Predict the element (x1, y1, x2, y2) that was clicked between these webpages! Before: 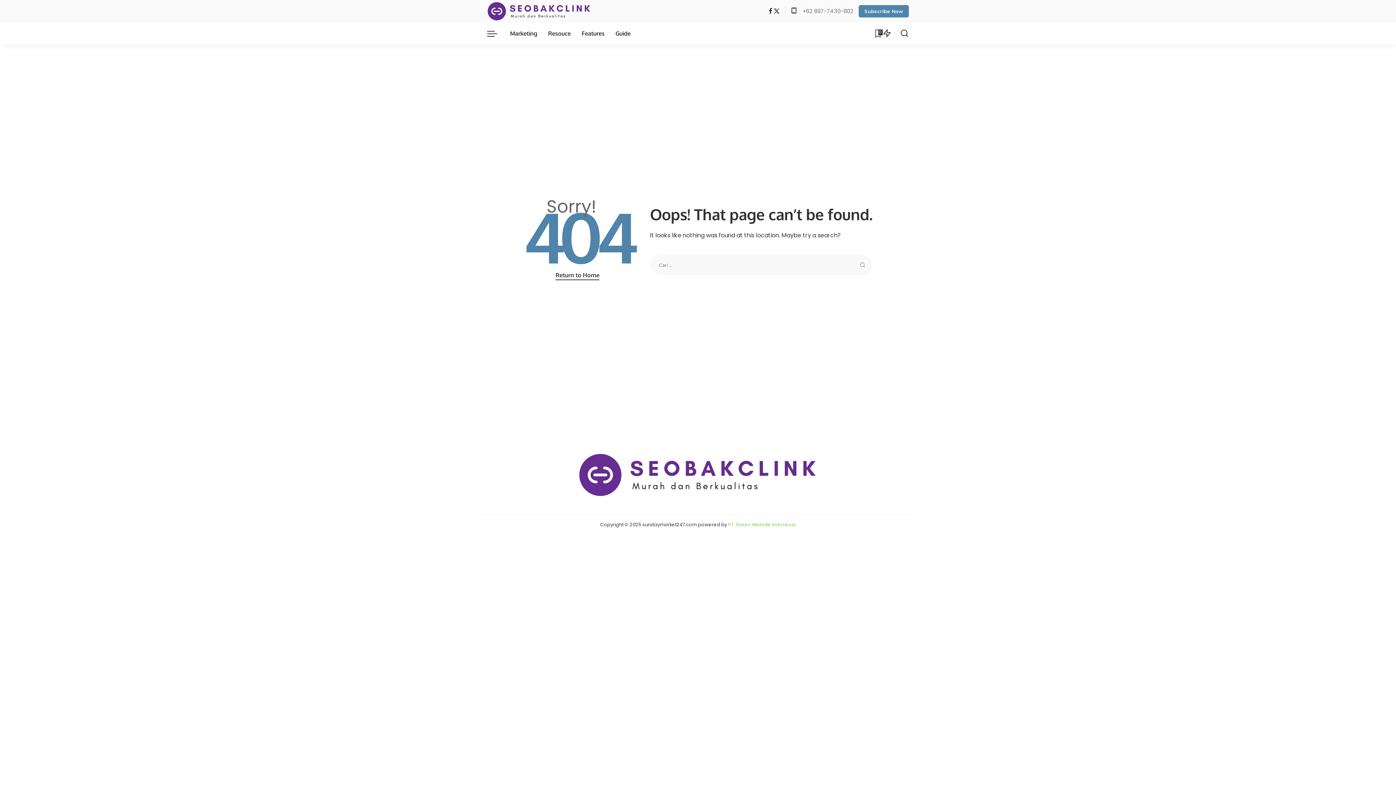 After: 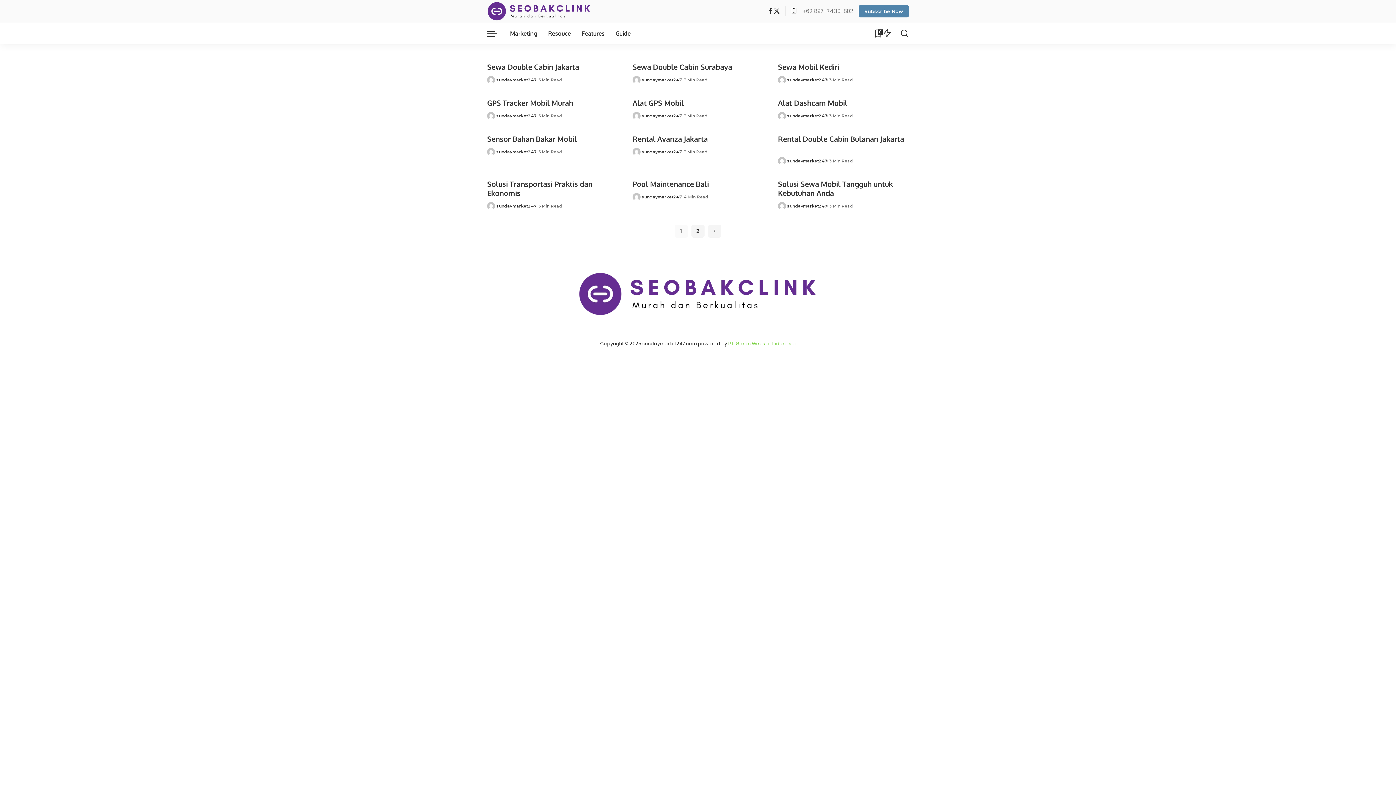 Action: bbox: (578, 470, 818, 479)